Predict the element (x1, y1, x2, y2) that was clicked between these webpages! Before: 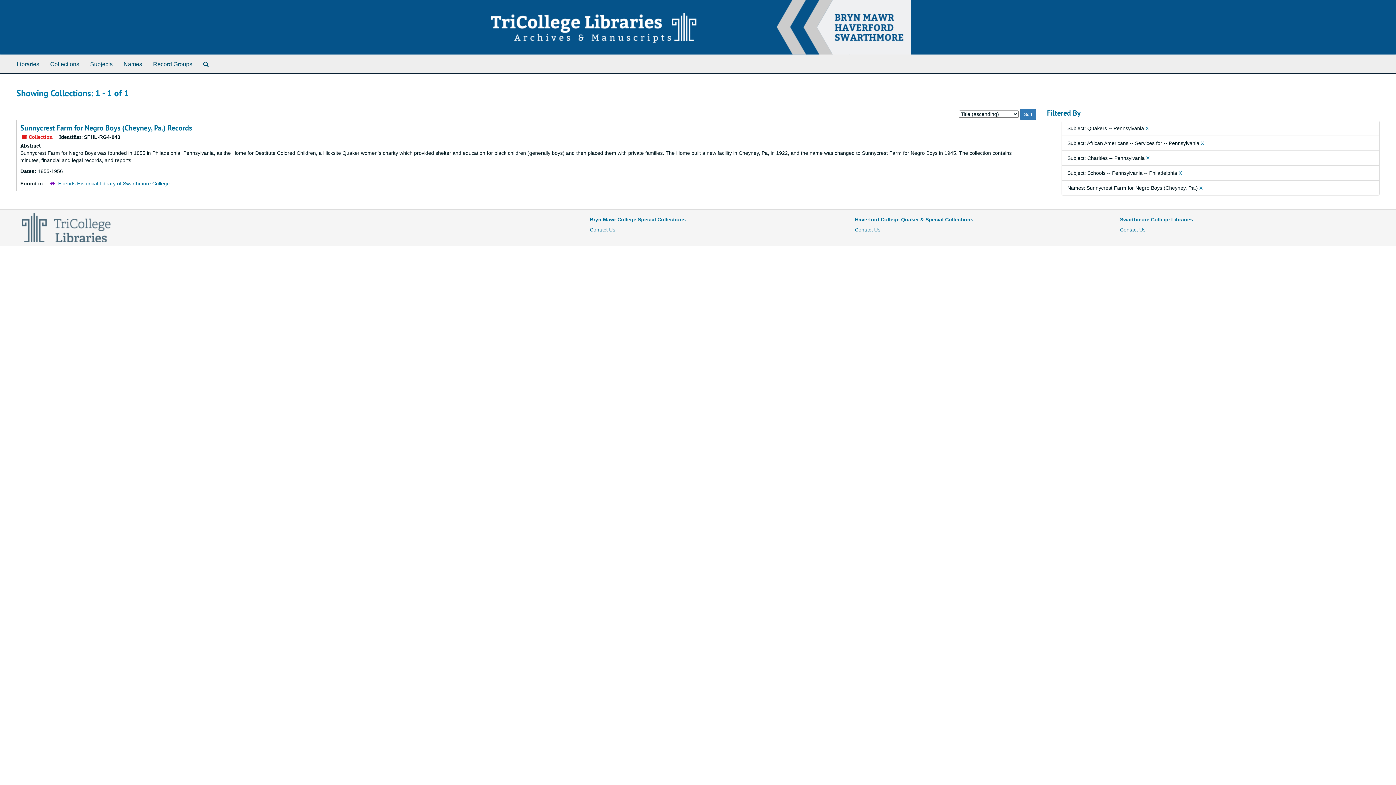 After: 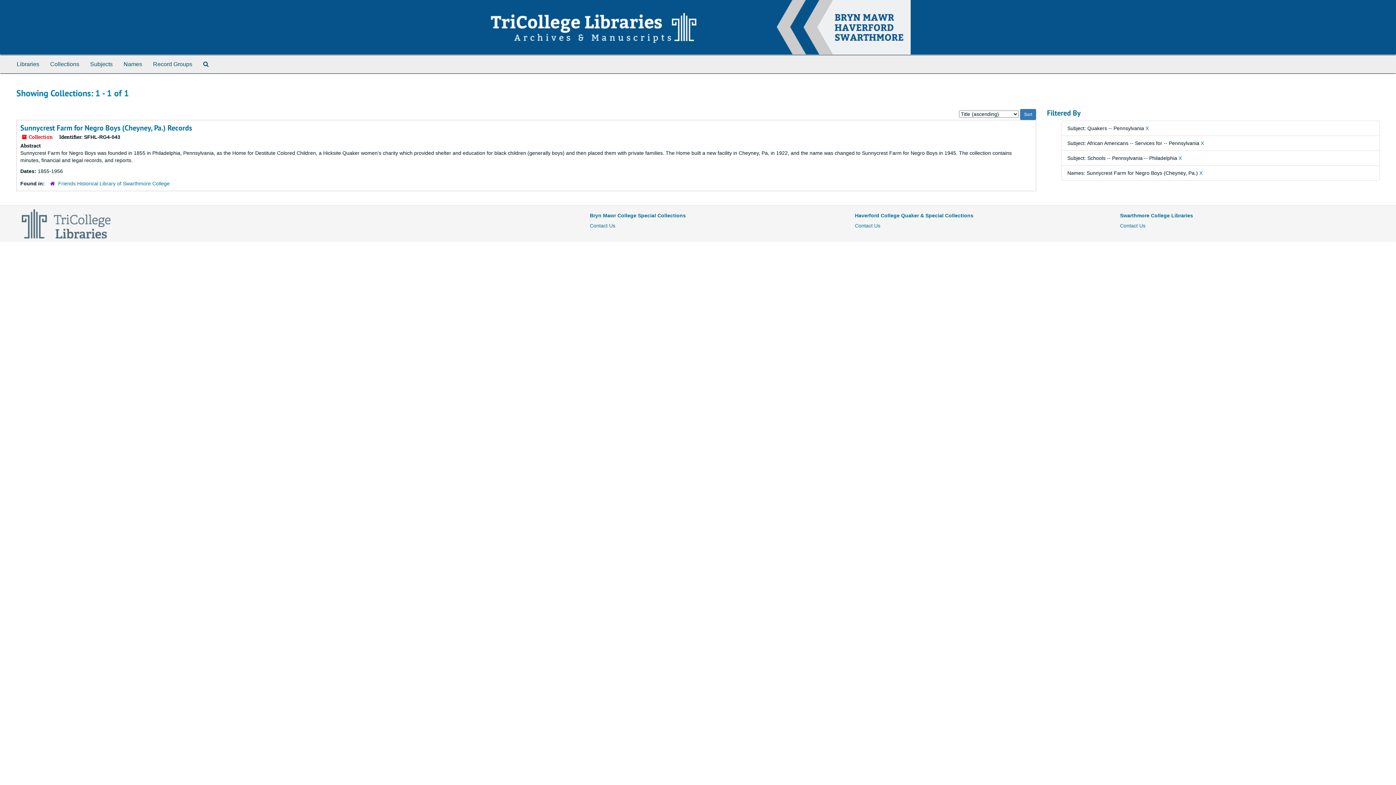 Action: label: X bbox: (1146, 155, 1149, 161)